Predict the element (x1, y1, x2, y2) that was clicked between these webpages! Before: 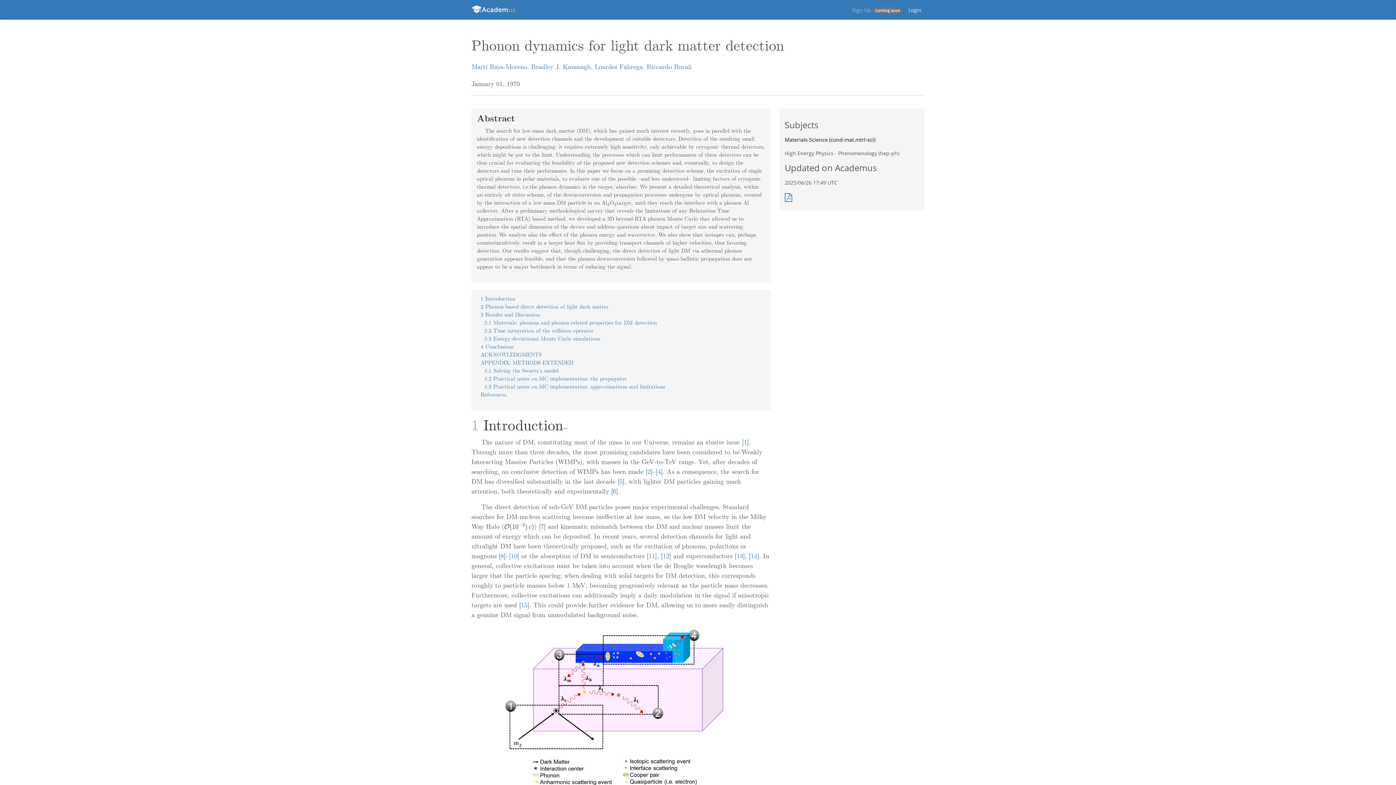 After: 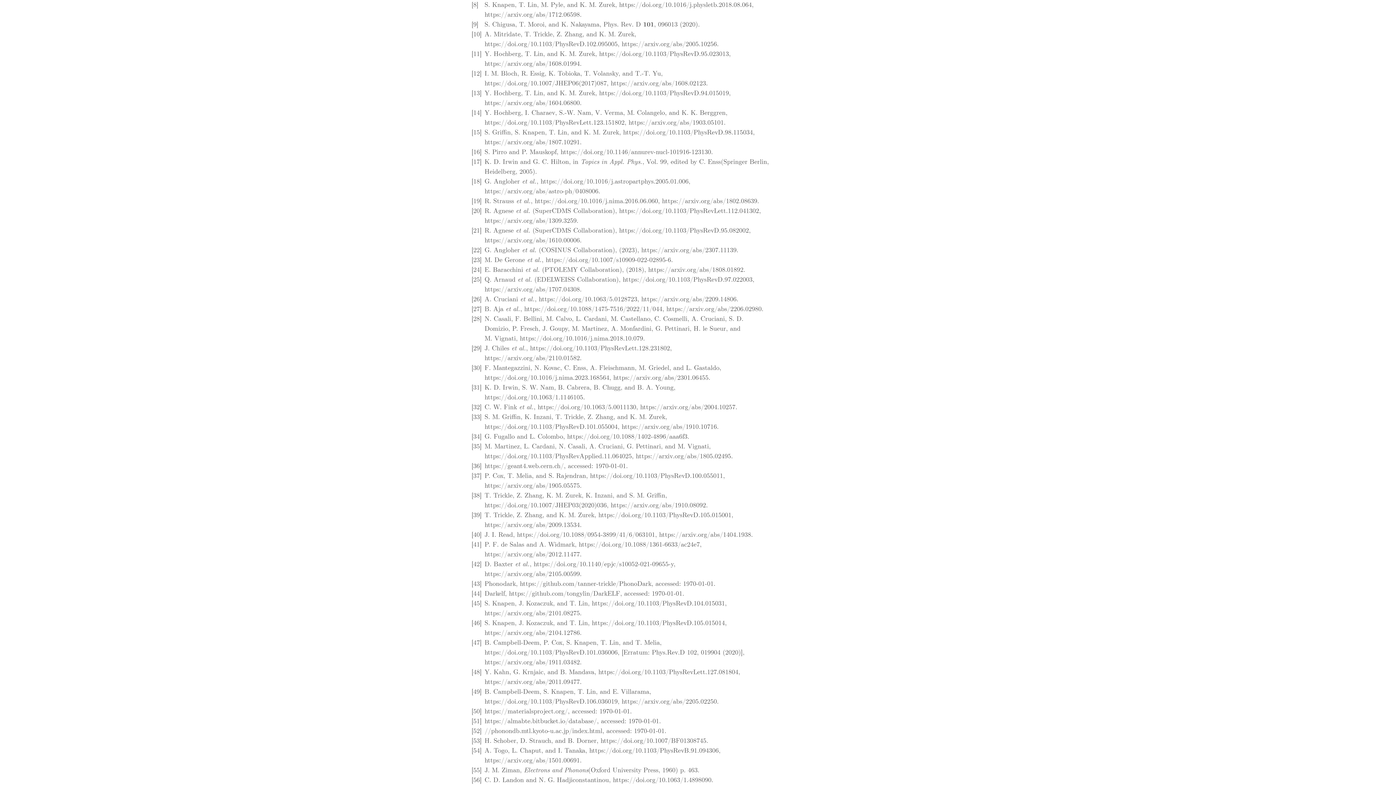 Action: bbox: (498, 552, 505, 561) label: [8]